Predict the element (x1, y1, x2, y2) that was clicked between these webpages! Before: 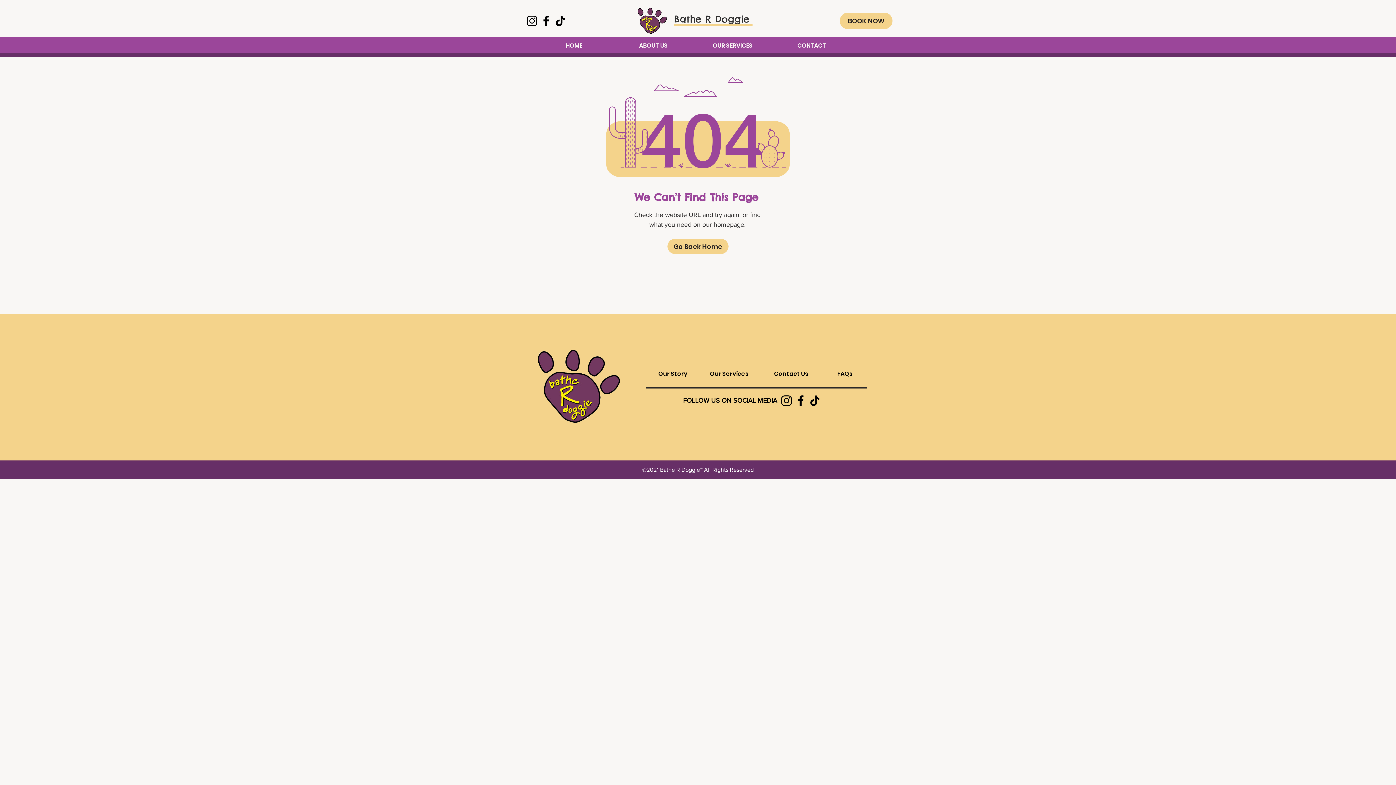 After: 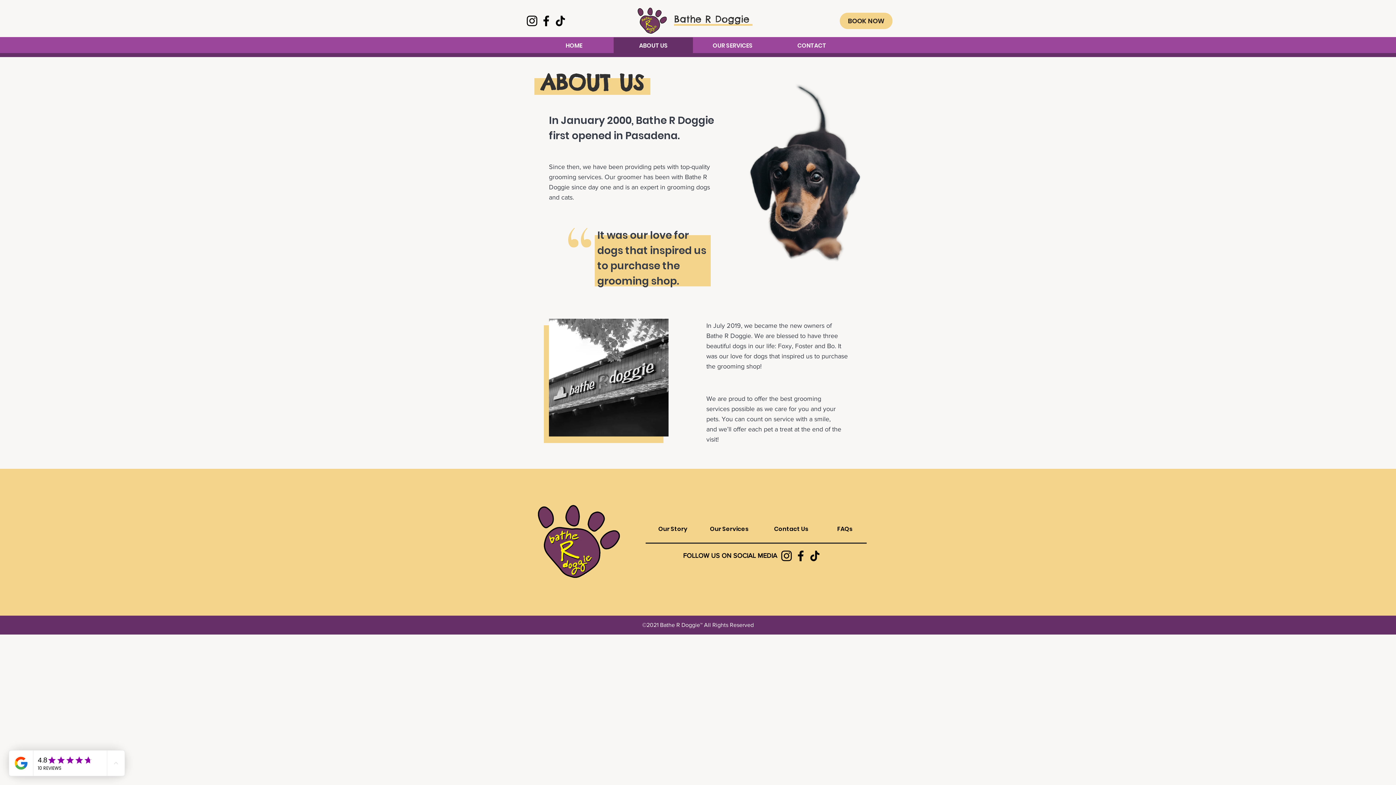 Action: label: ABOUT US bbox: (613, 37, 693, 53)